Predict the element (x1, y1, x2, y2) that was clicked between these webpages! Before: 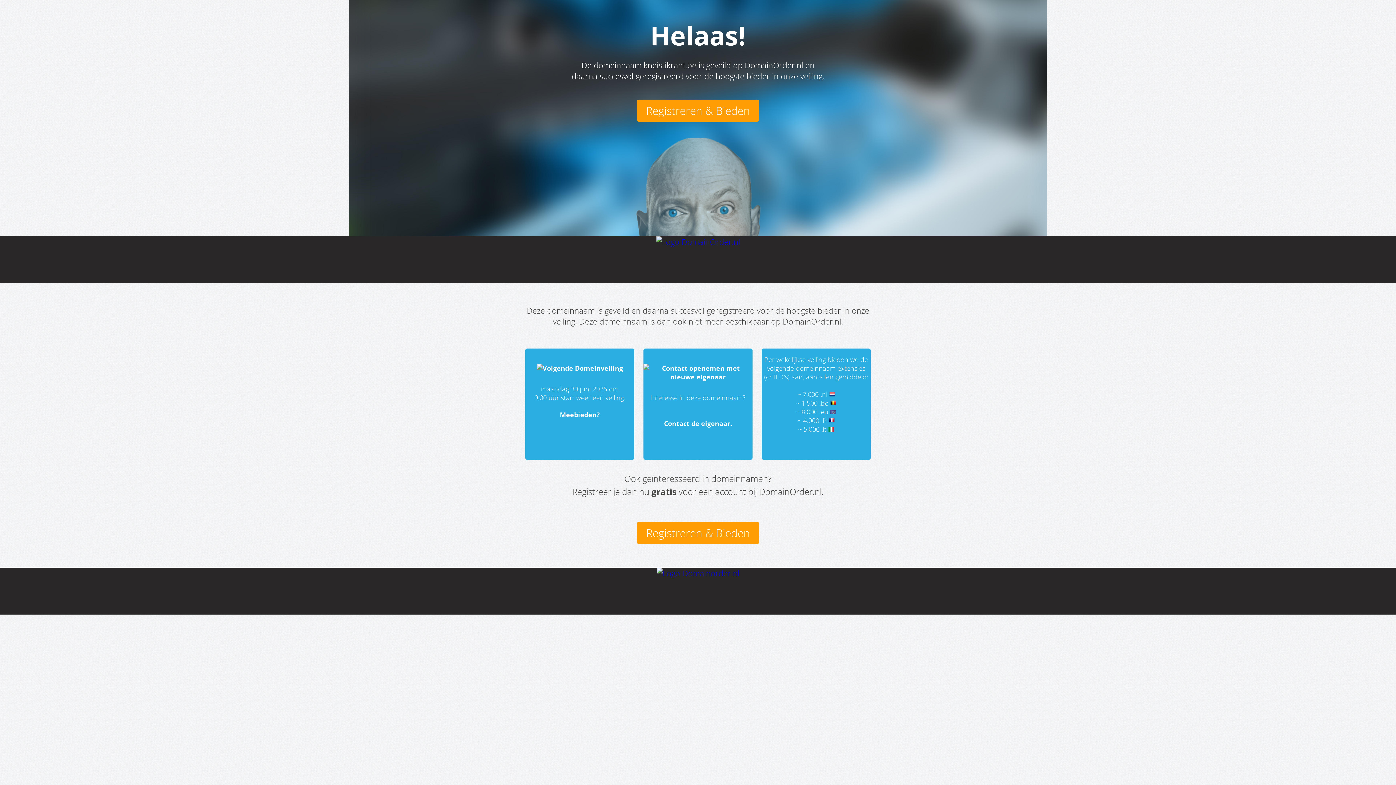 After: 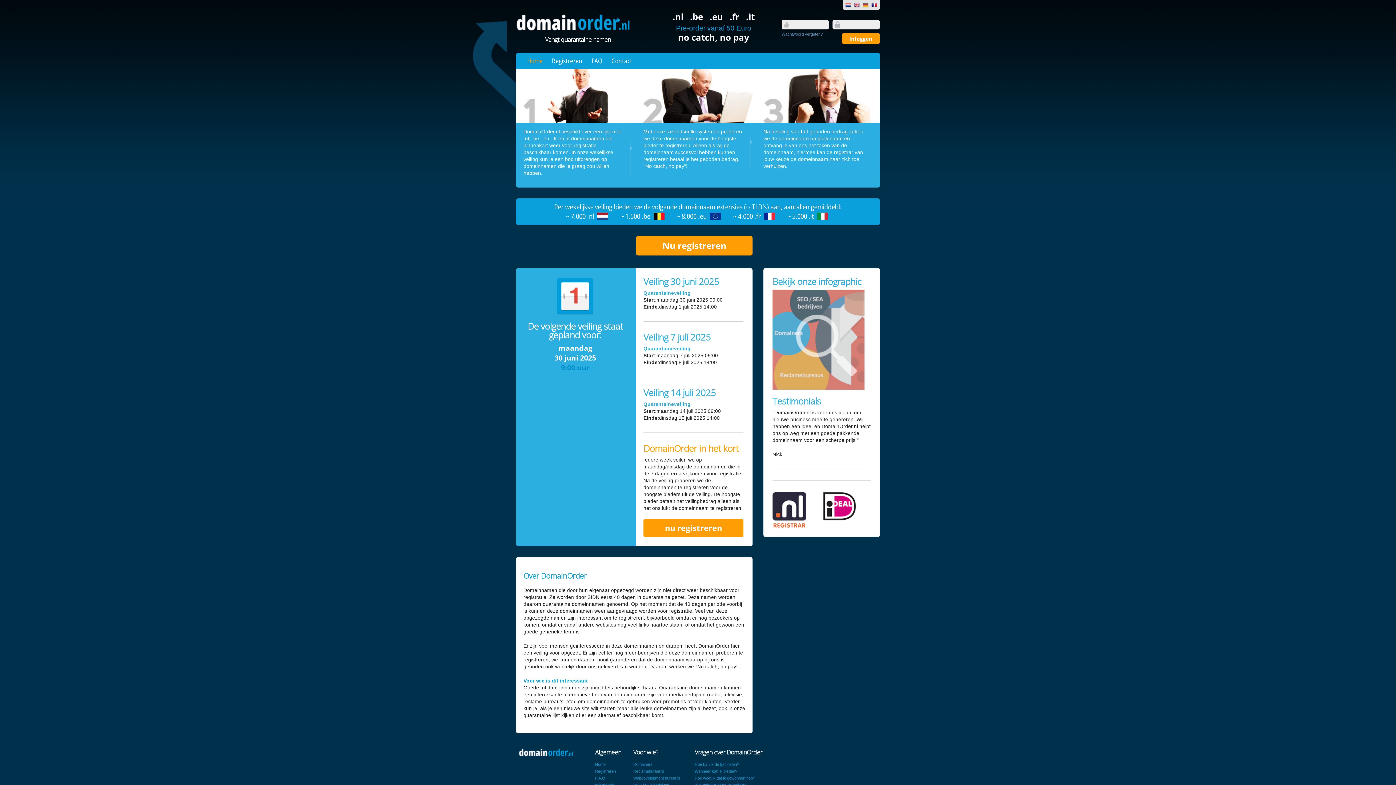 Action: label: Meebieden? bbox: (560, 410, 600, 419)